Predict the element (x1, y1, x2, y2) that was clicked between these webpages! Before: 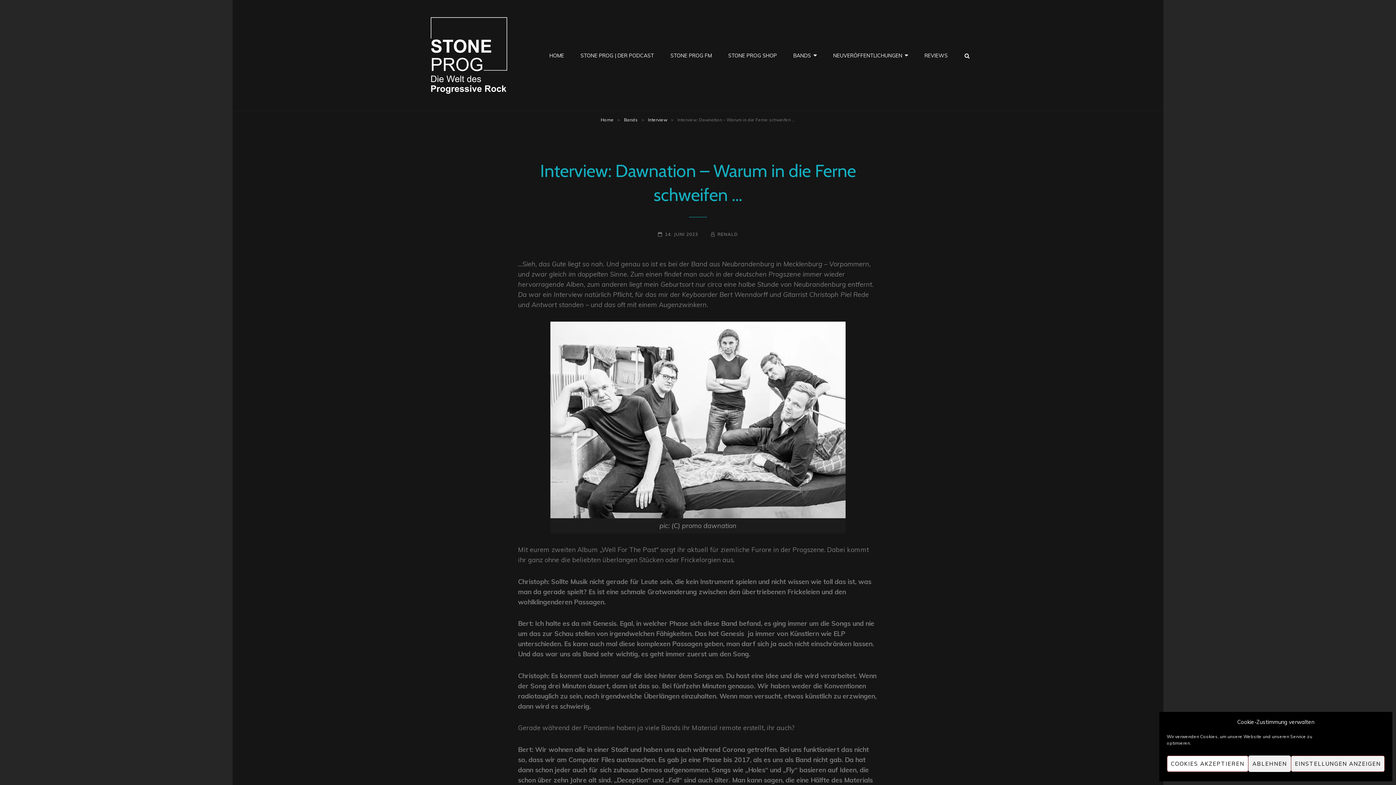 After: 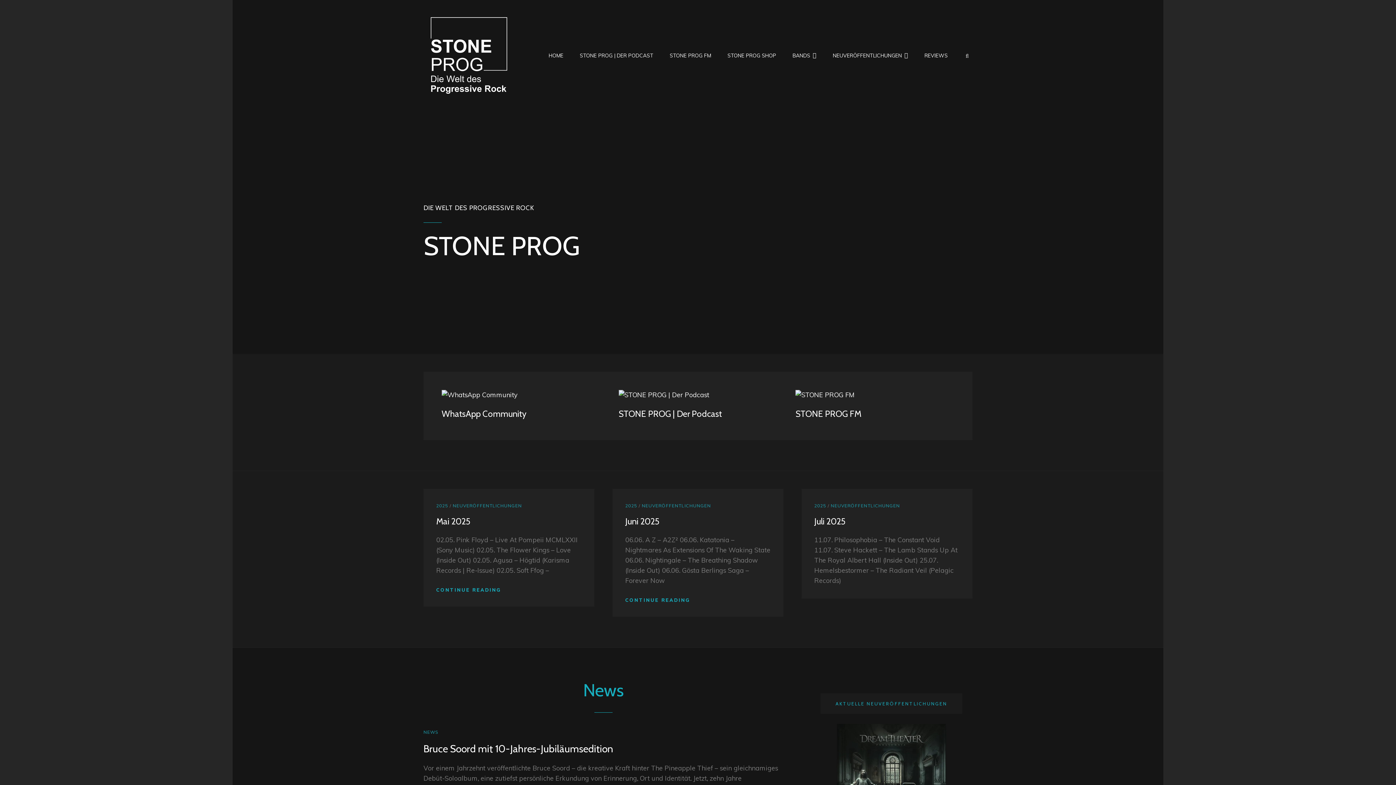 Action: label: Home bbox: (600, 117, 614, 122)